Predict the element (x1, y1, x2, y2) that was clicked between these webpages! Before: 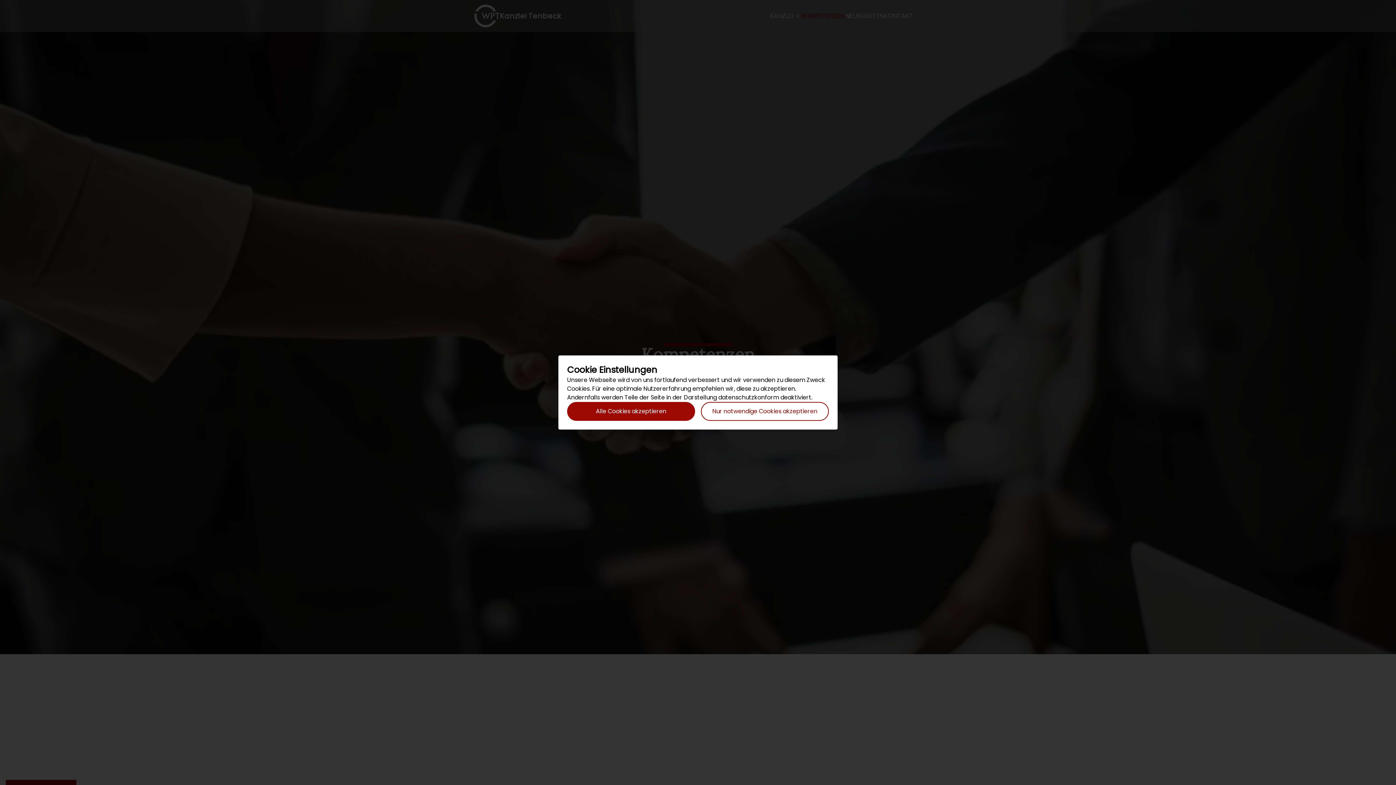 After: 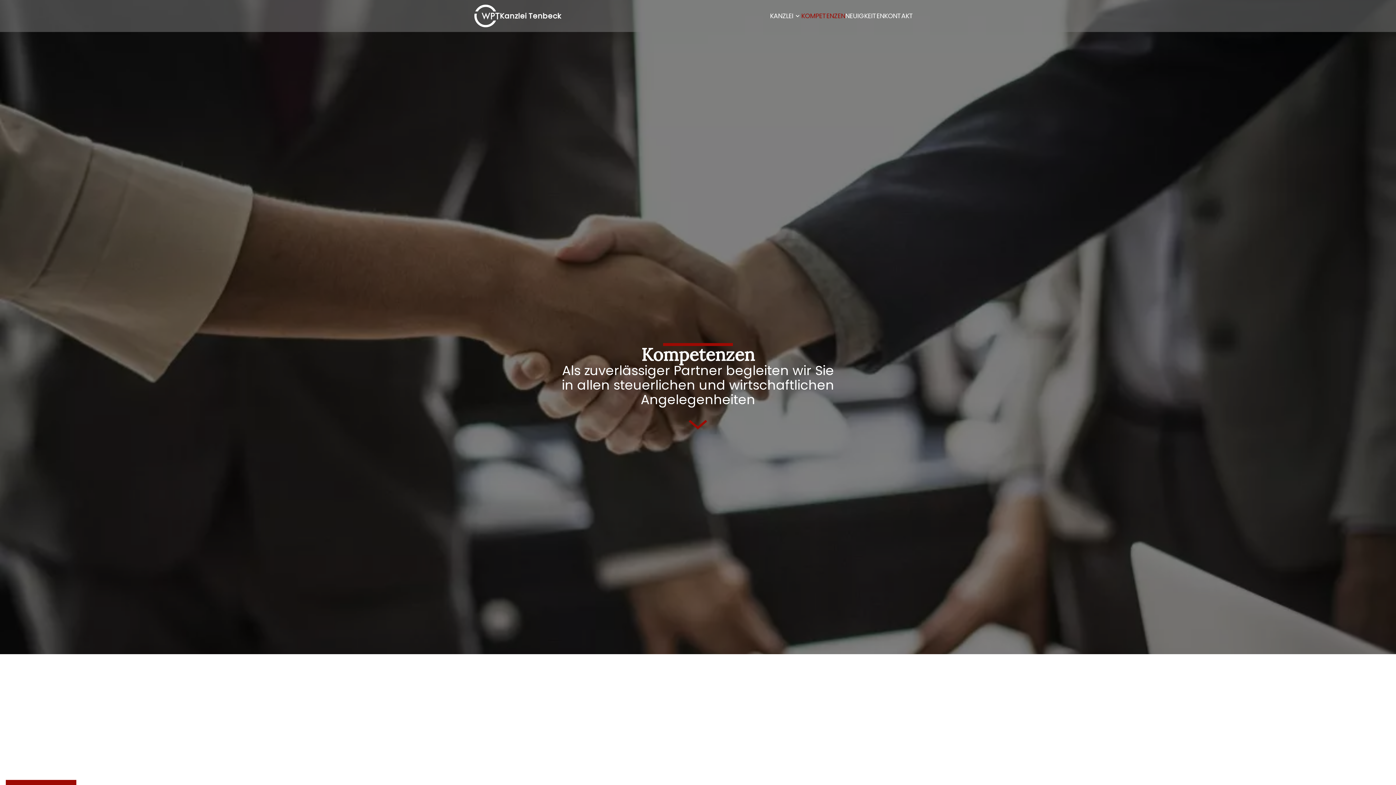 Action: bbox: (701, 402, 829, 421) label: Nur notwendige Cookies akzeptieren